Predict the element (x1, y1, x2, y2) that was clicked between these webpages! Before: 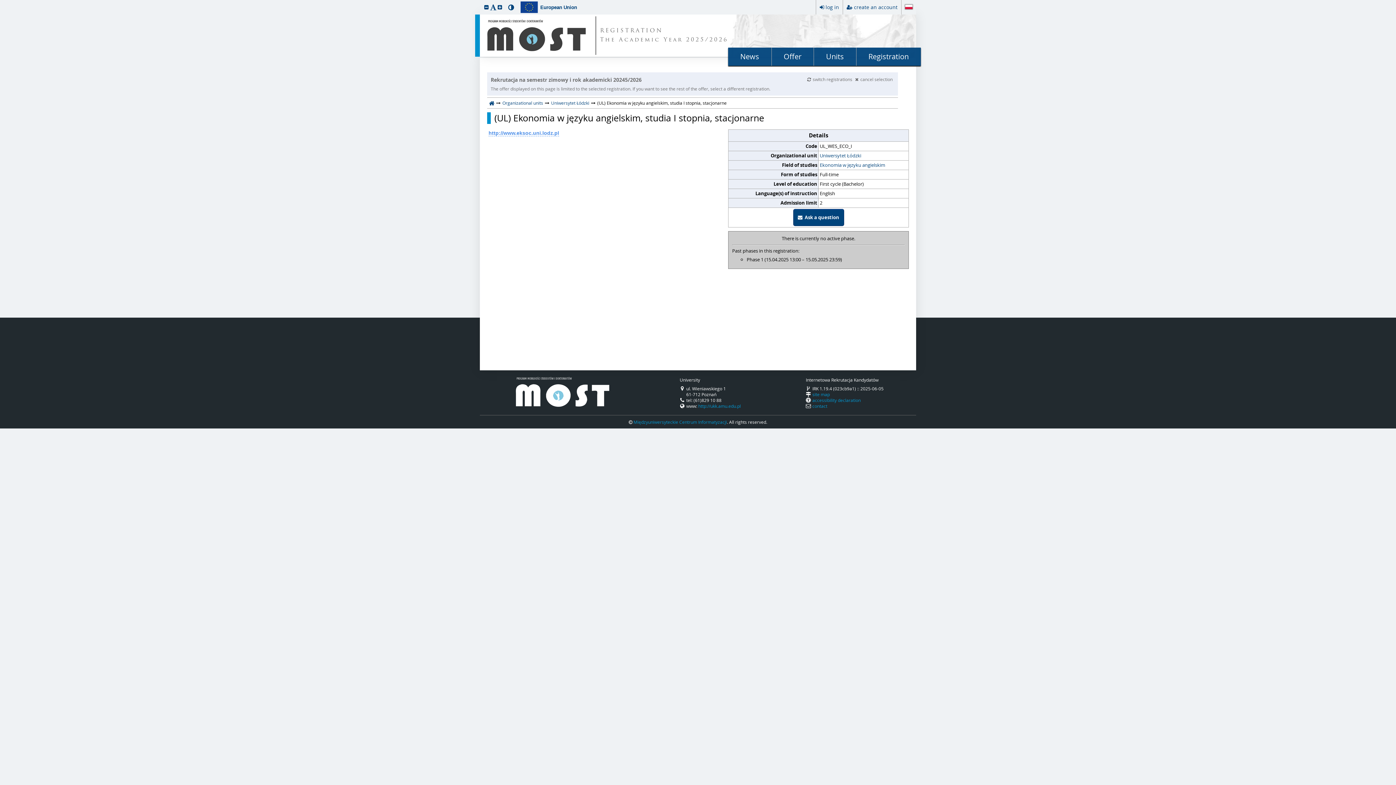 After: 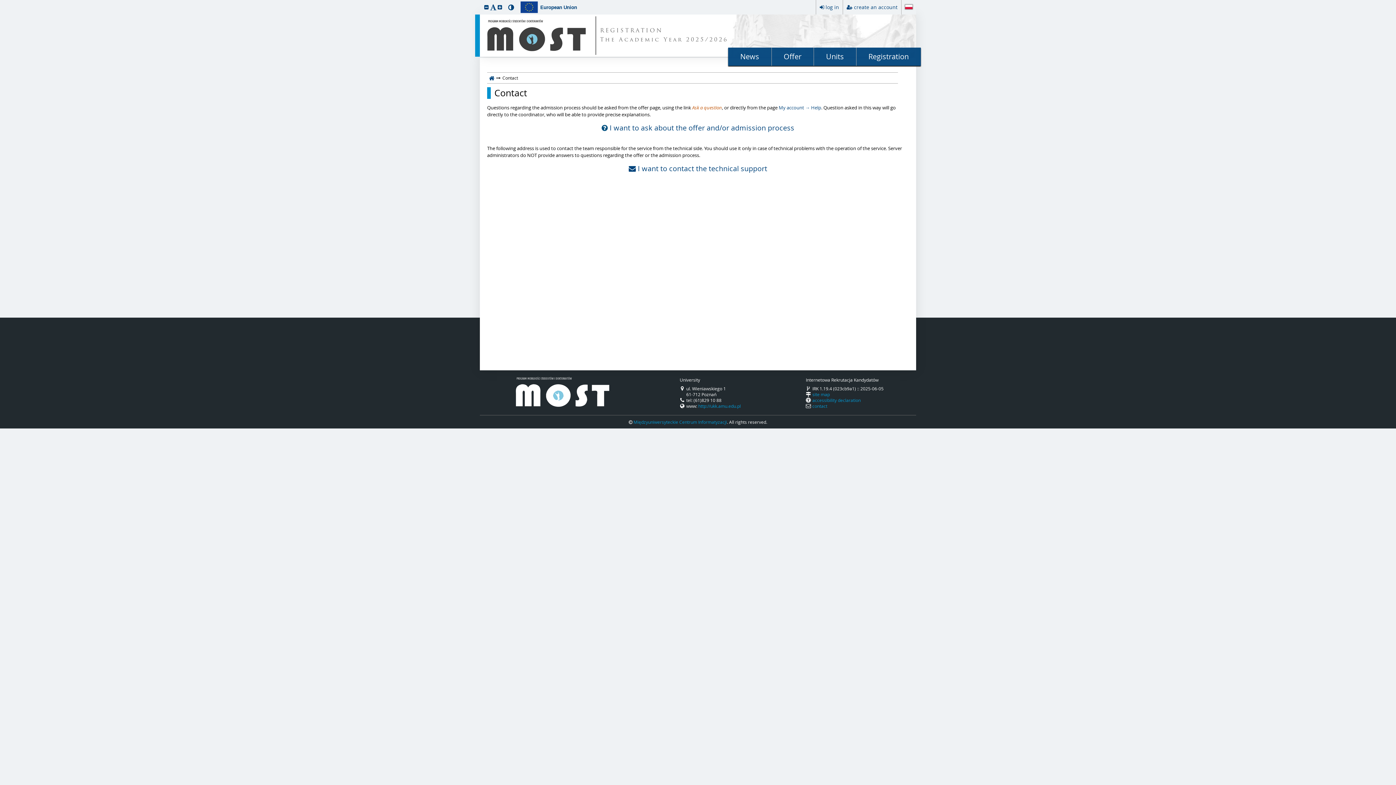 Action: label: contact bbox: (812, 403, 827, 408)